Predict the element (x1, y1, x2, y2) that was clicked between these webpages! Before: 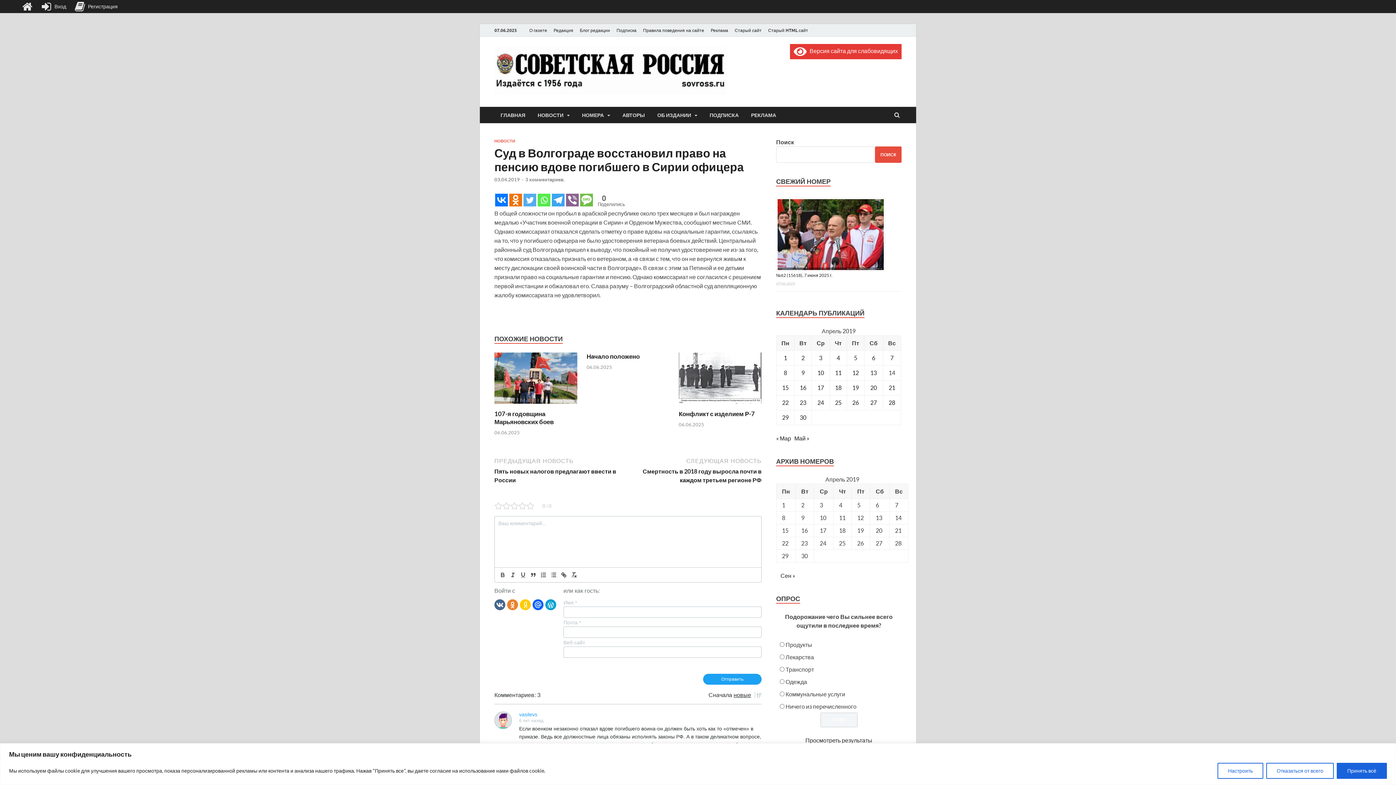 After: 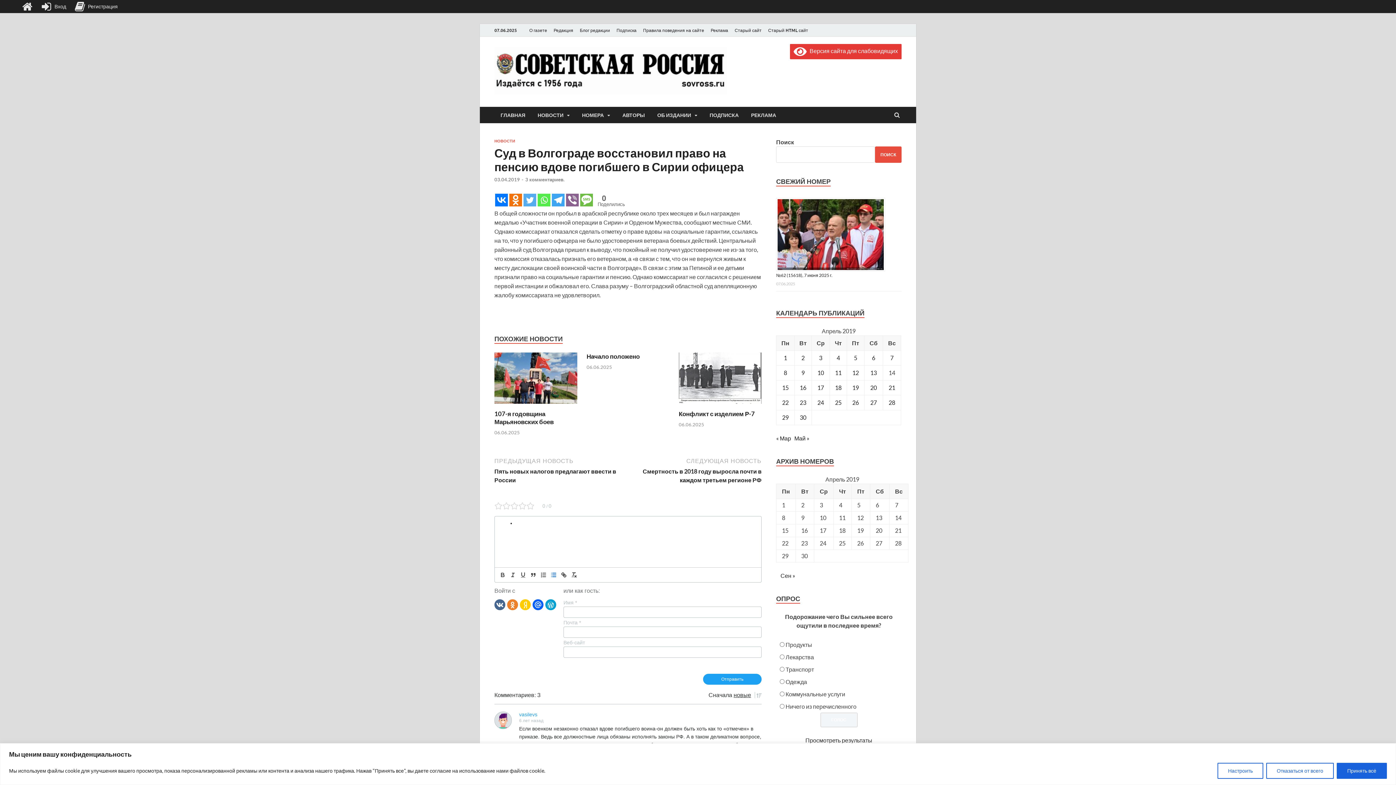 Action: bbox: (579, 570, 589, 579)